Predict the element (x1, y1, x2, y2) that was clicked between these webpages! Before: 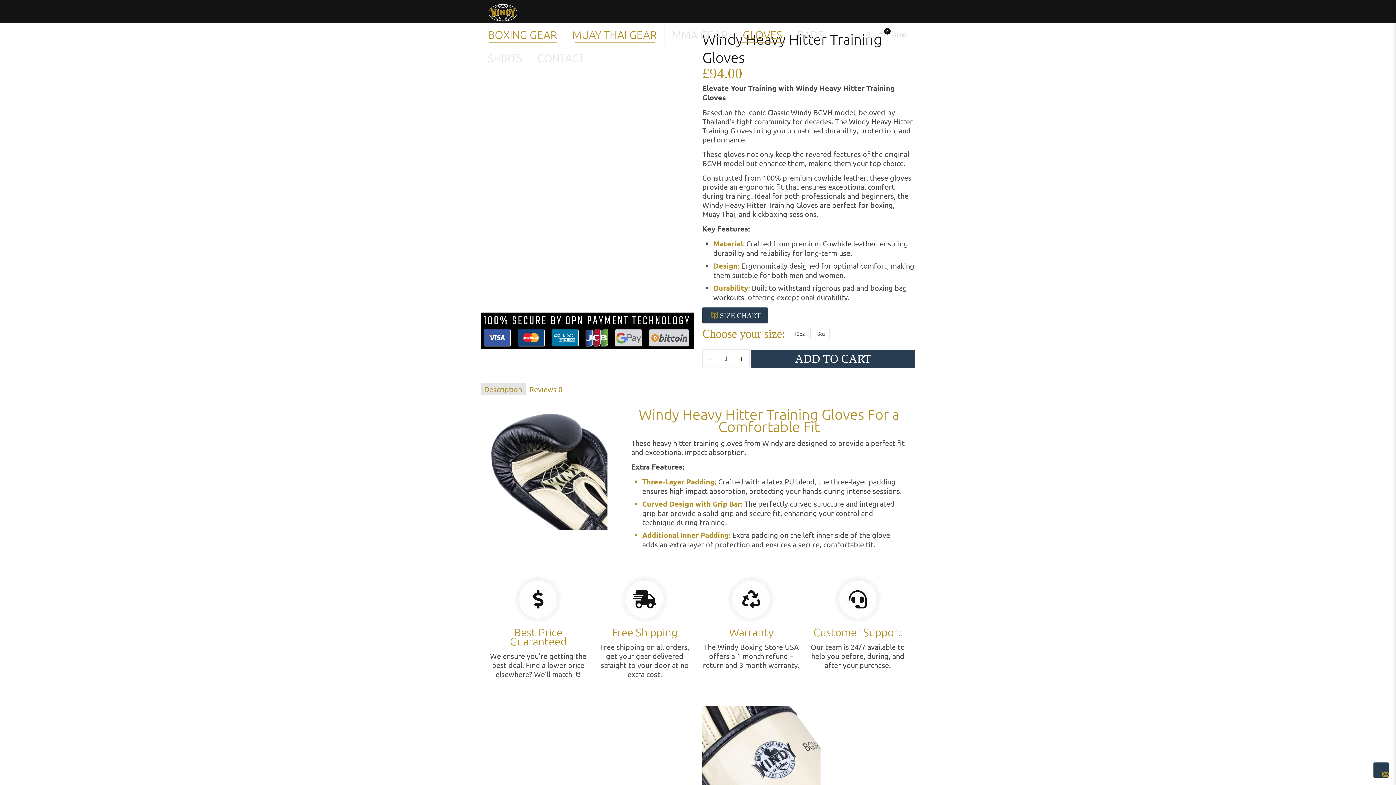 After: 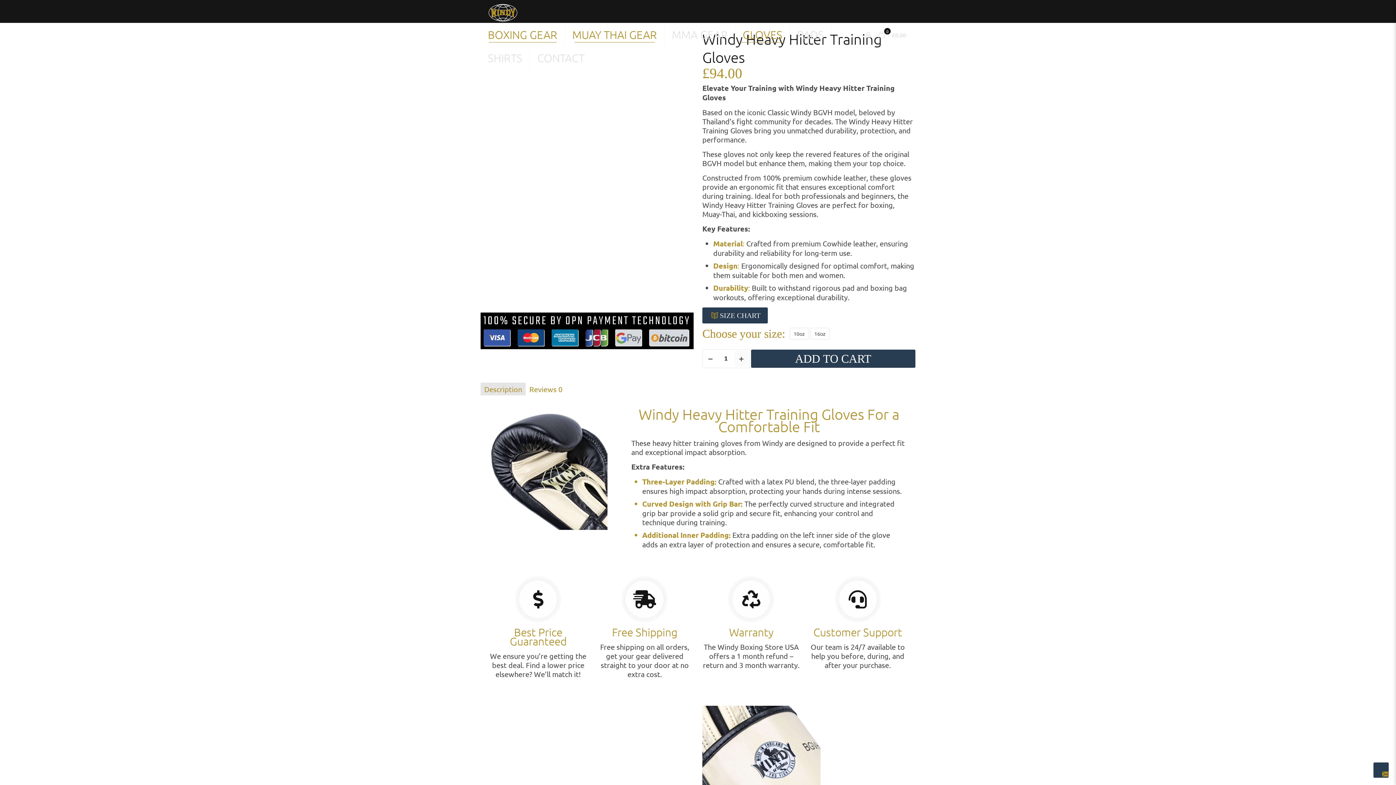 Action: bbox: (735, 351, 748, 366) label: increase quantity